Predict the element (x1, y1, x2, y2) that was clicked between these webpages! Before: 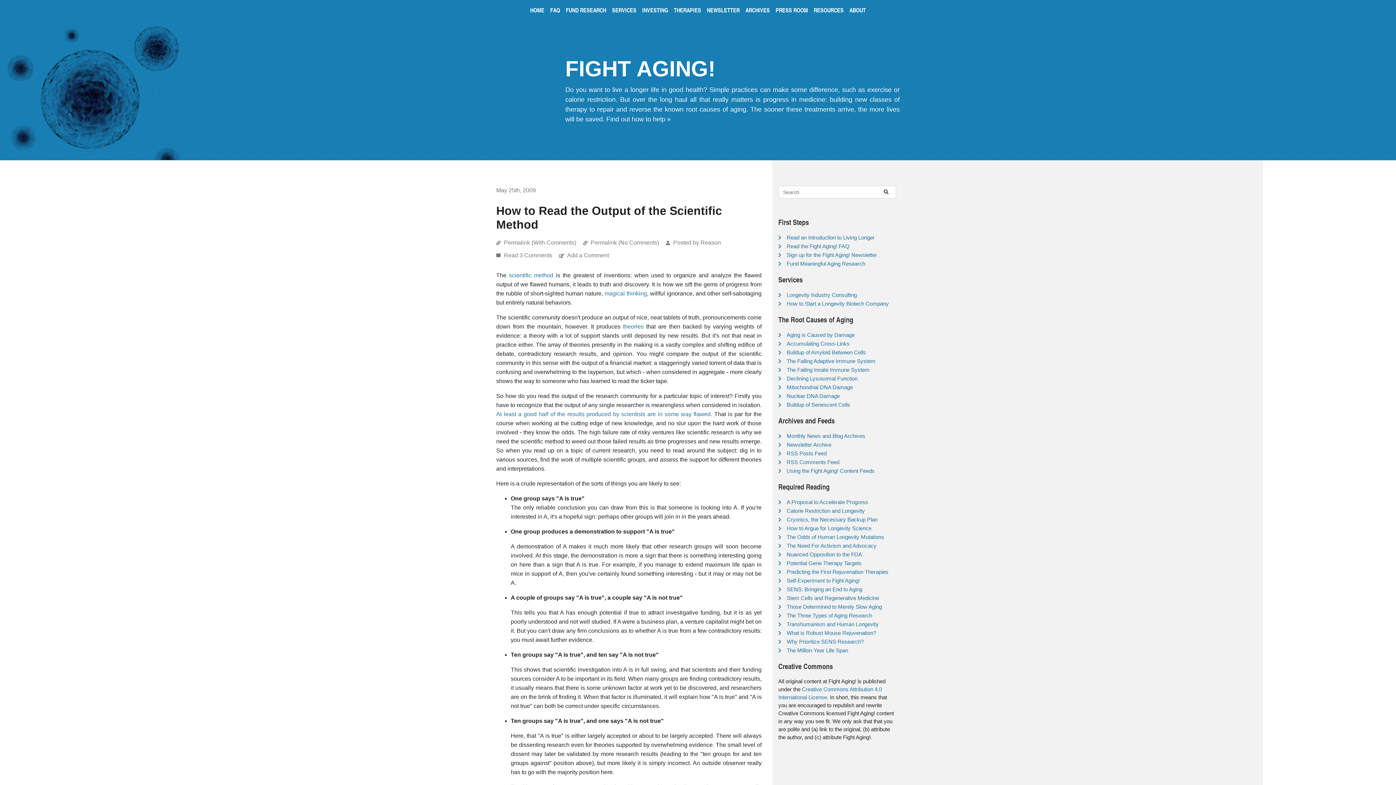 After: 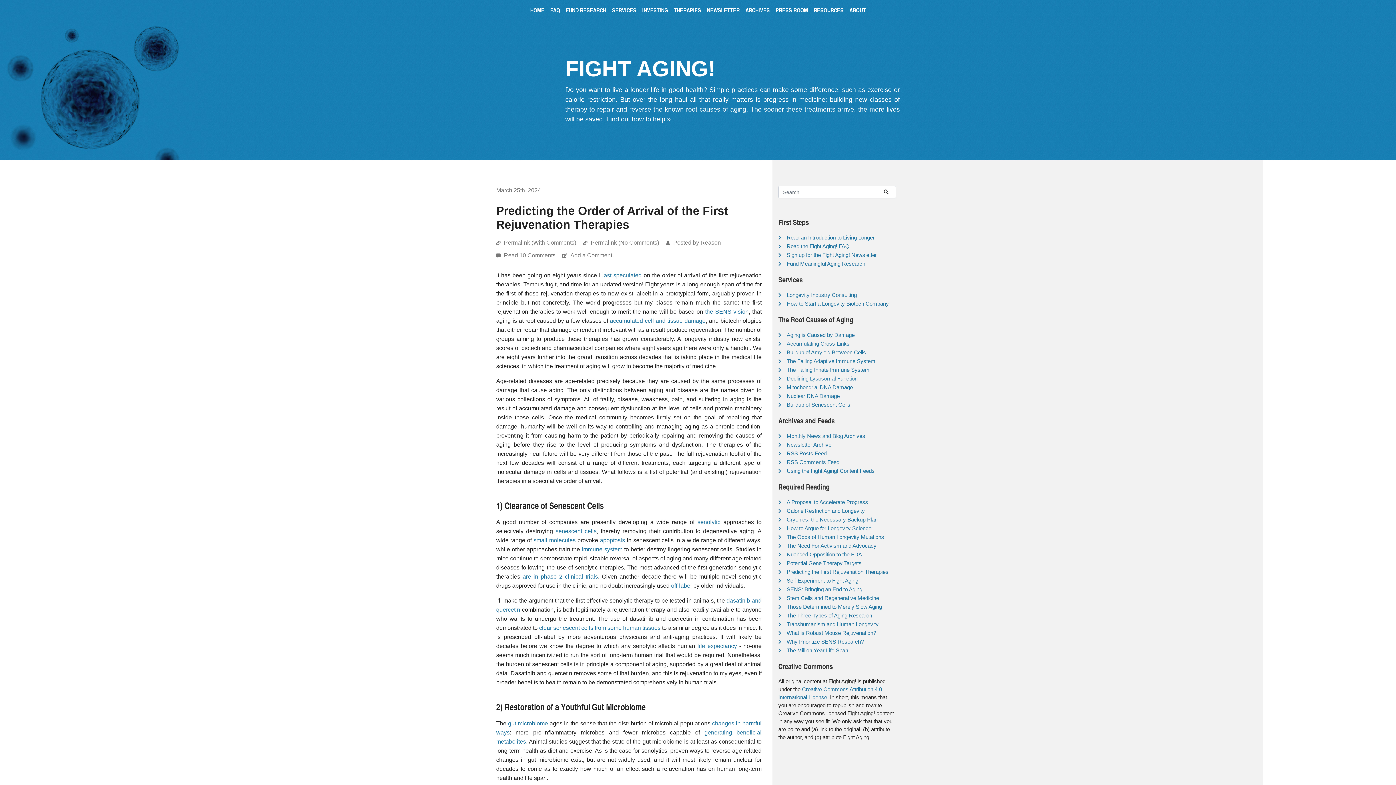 Action: bbox: (786, 569, 888, 575) label: Predicting the First Rejuvenation Therapies